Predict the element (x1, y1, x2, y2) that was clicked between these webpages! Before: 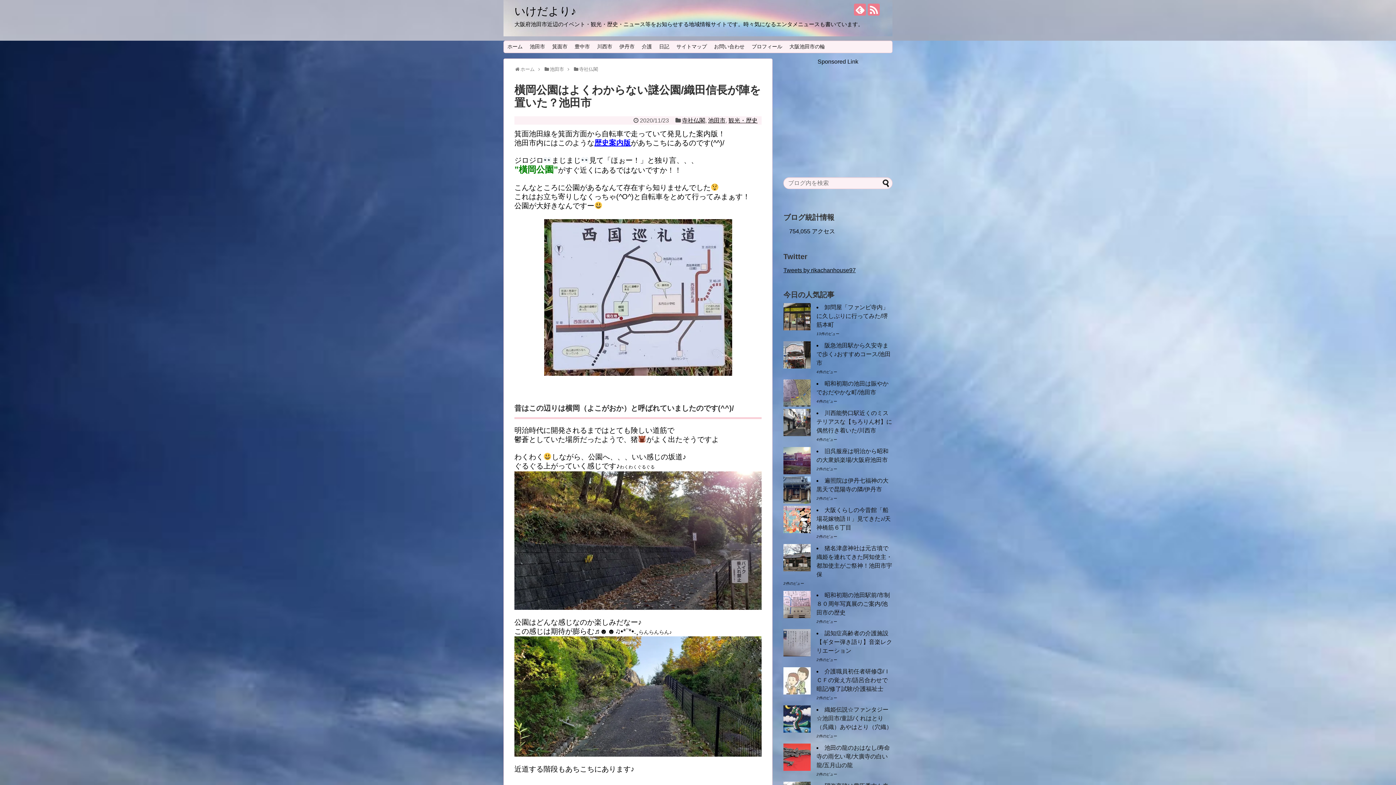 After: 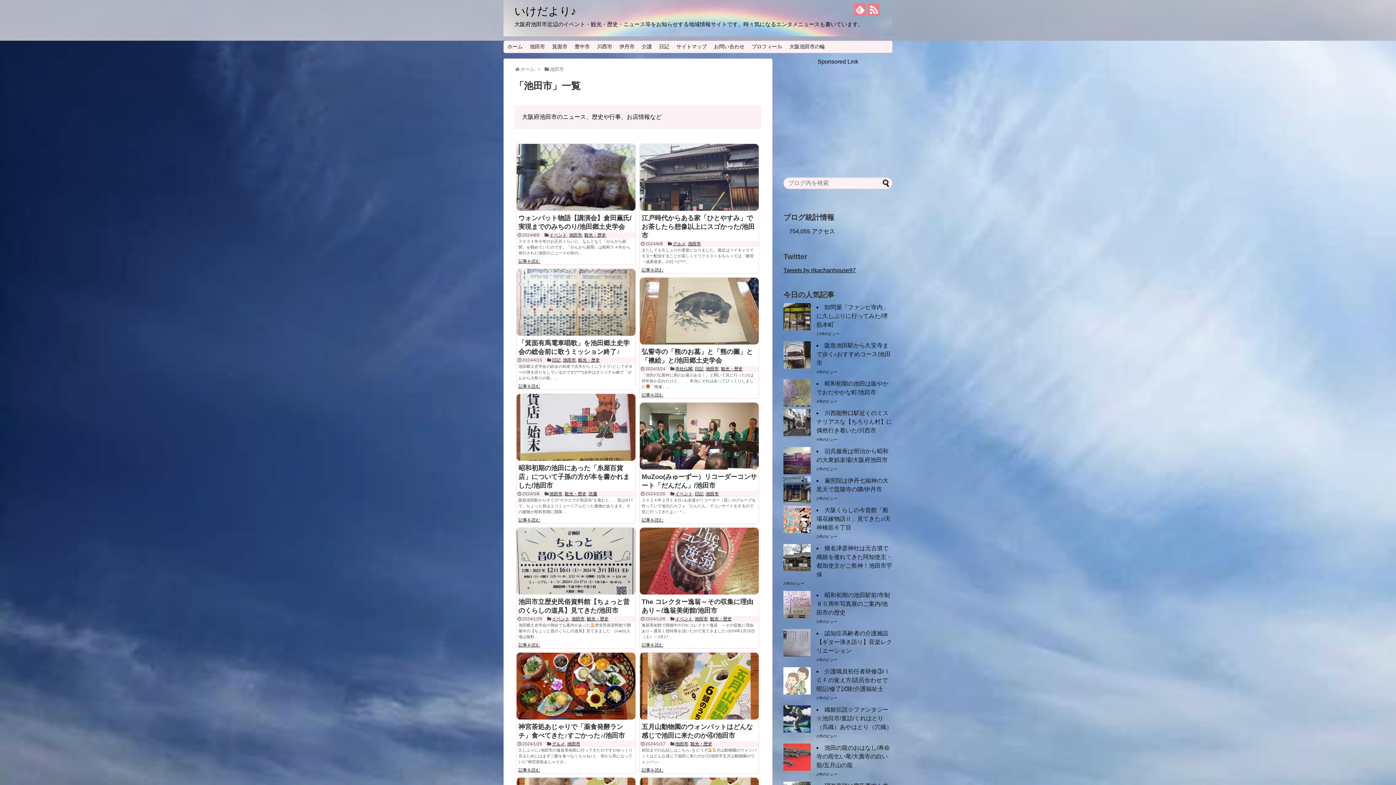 Action: bbox: (708, 117, 725, 123) label: 池田市